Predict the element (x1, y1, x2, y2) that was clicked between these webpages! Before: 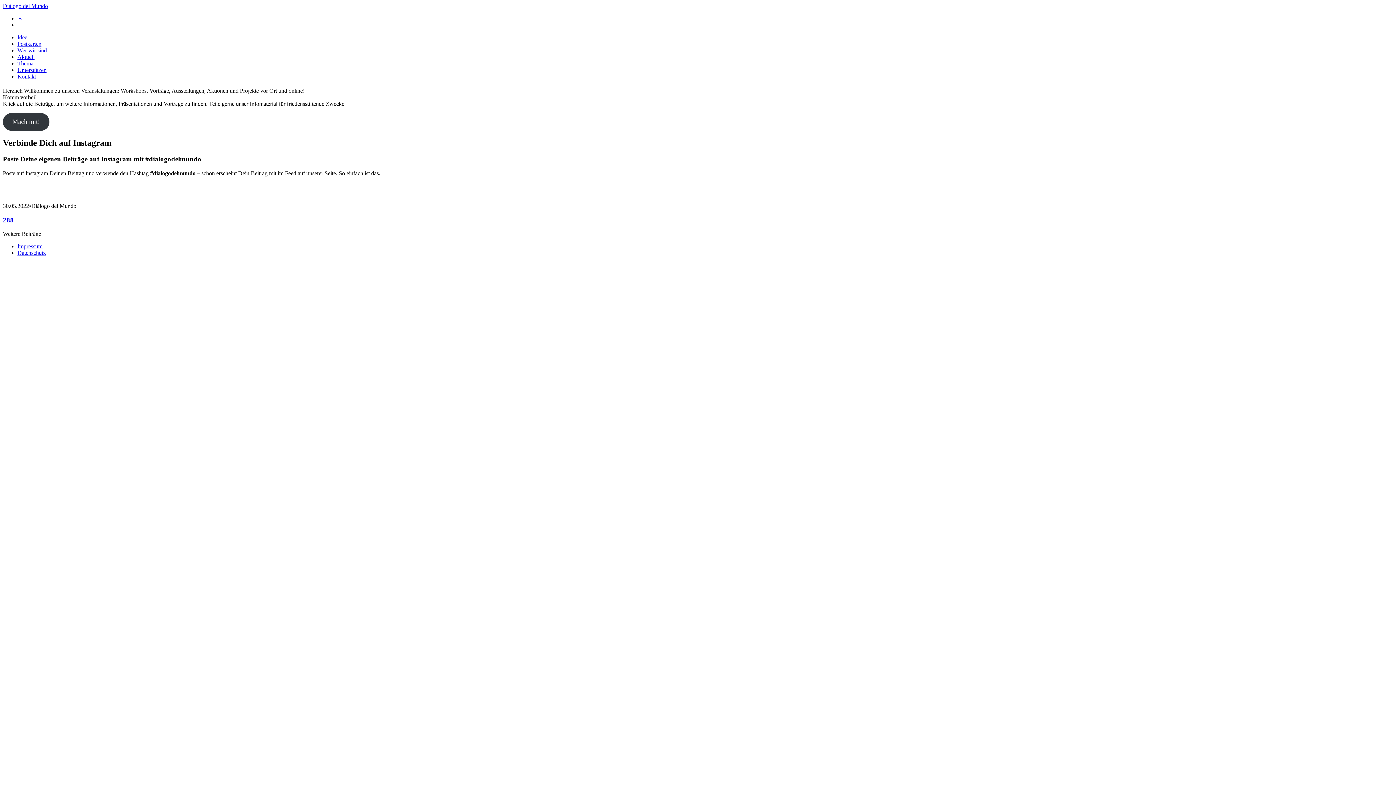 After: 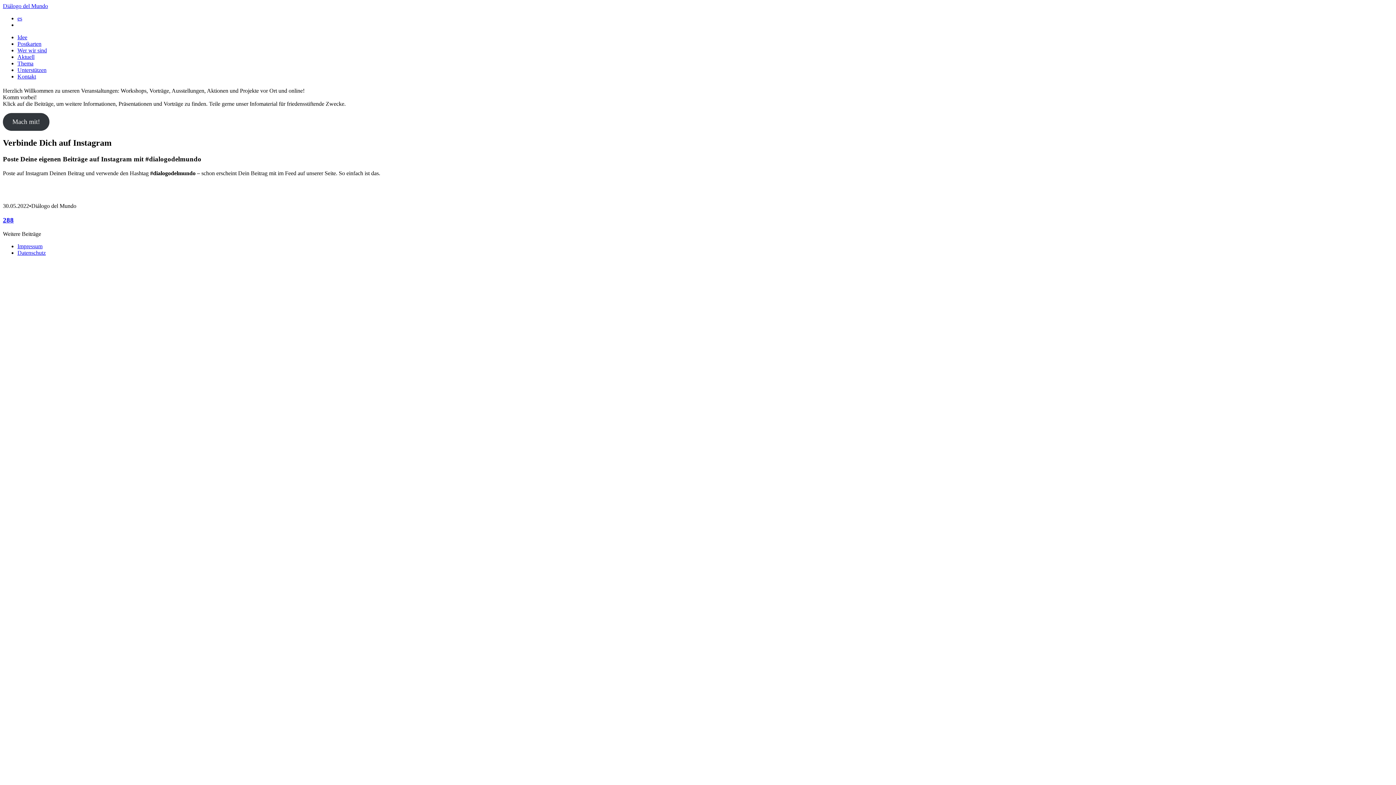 Action: label: Mach mit! bbox: (2, 113, 49, 131)